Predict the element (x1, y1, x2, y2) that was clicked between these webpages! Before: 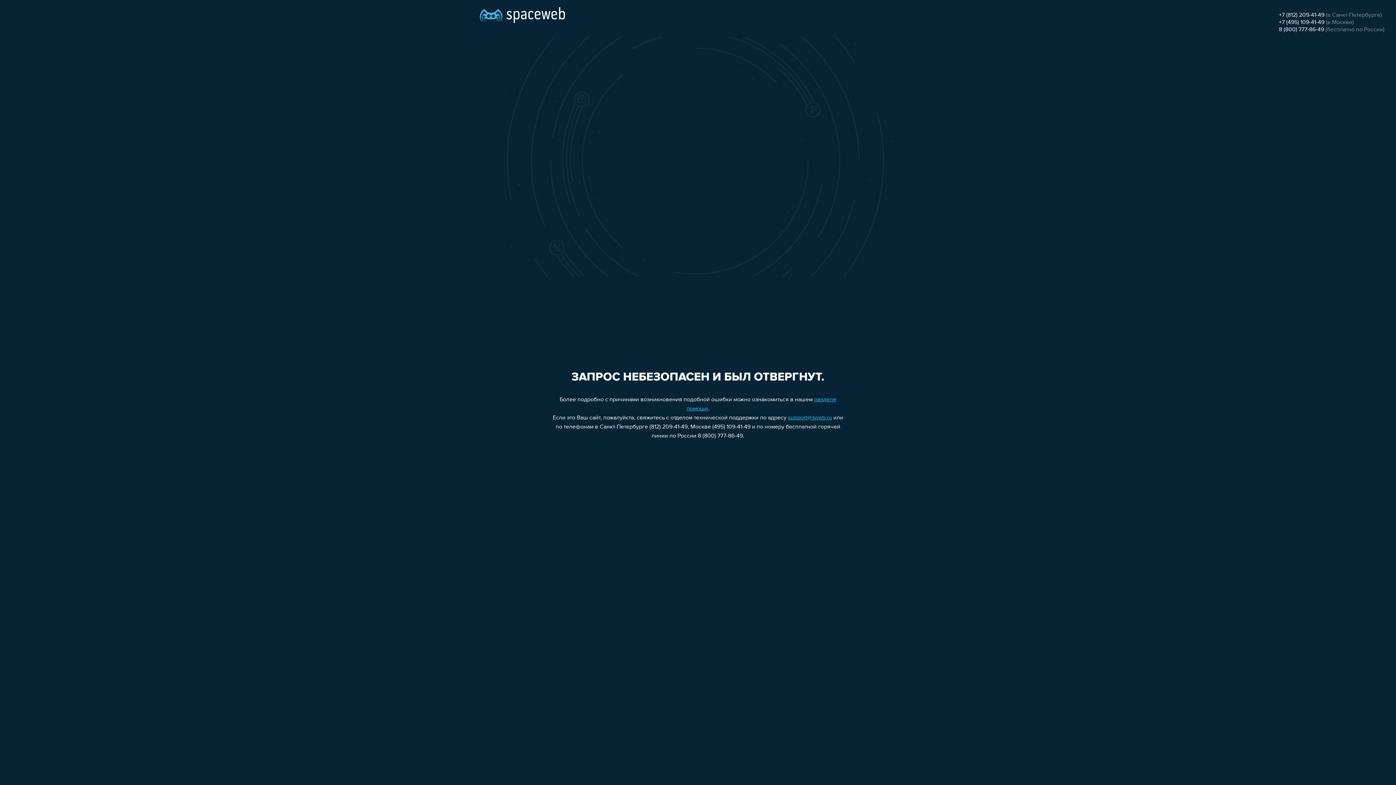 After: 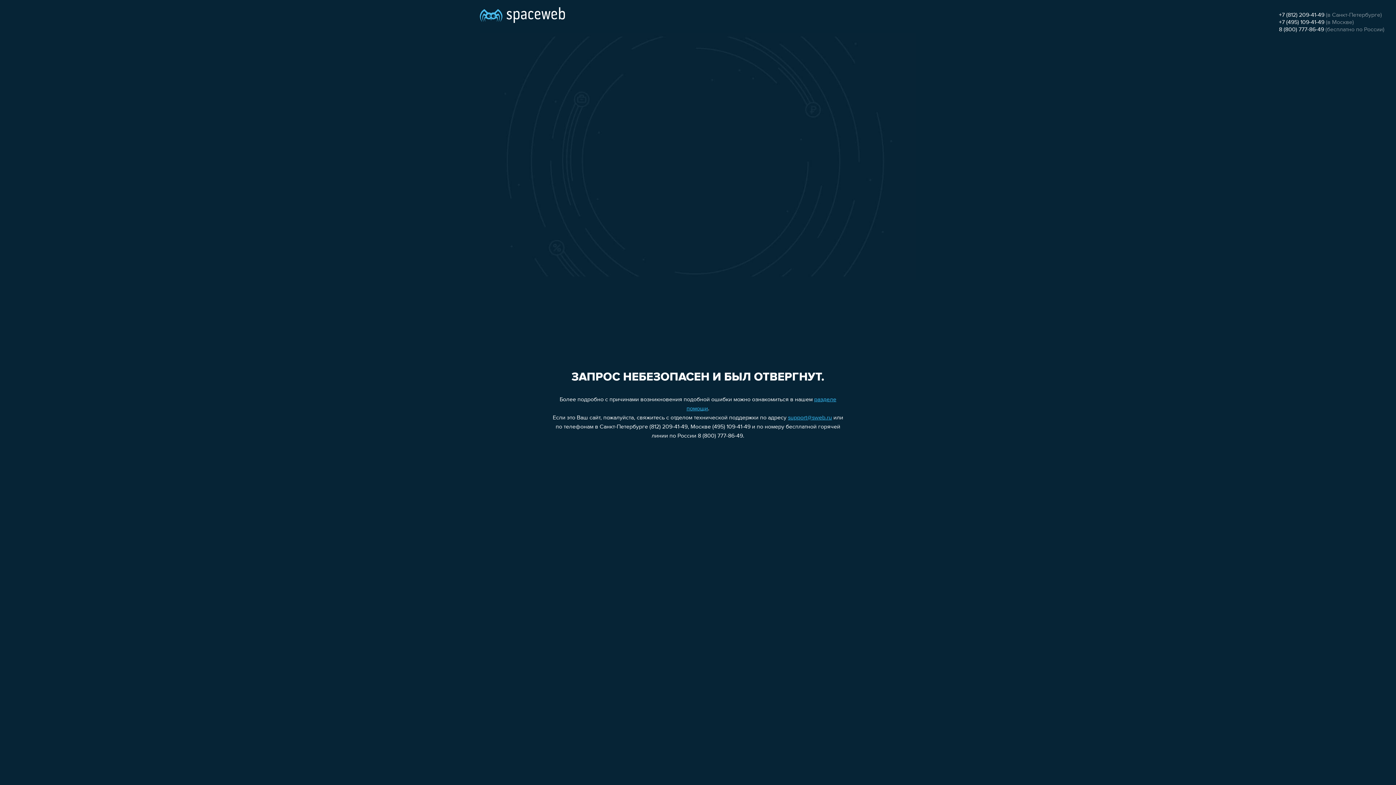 Action: bbox: (788, 415, 832, 421) label: support@sweb.ru